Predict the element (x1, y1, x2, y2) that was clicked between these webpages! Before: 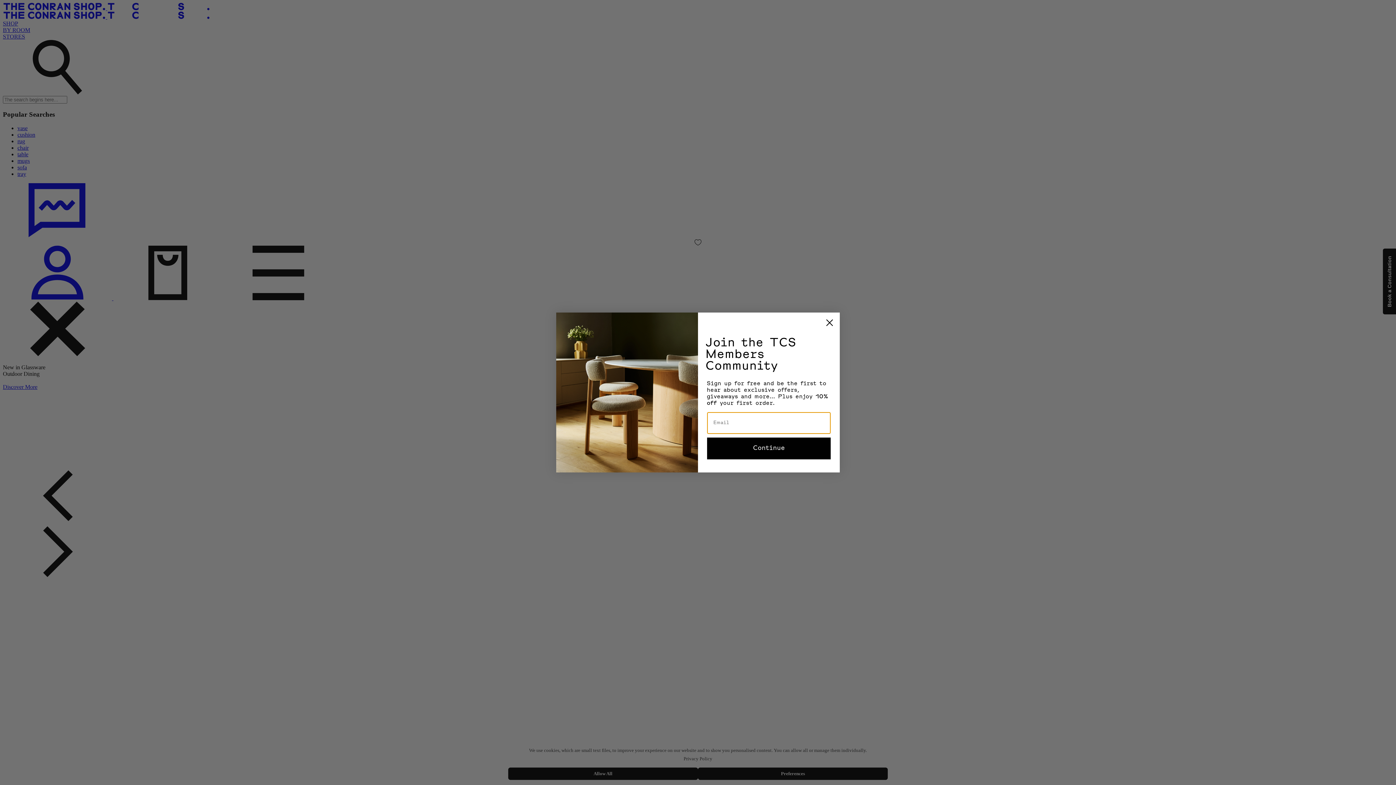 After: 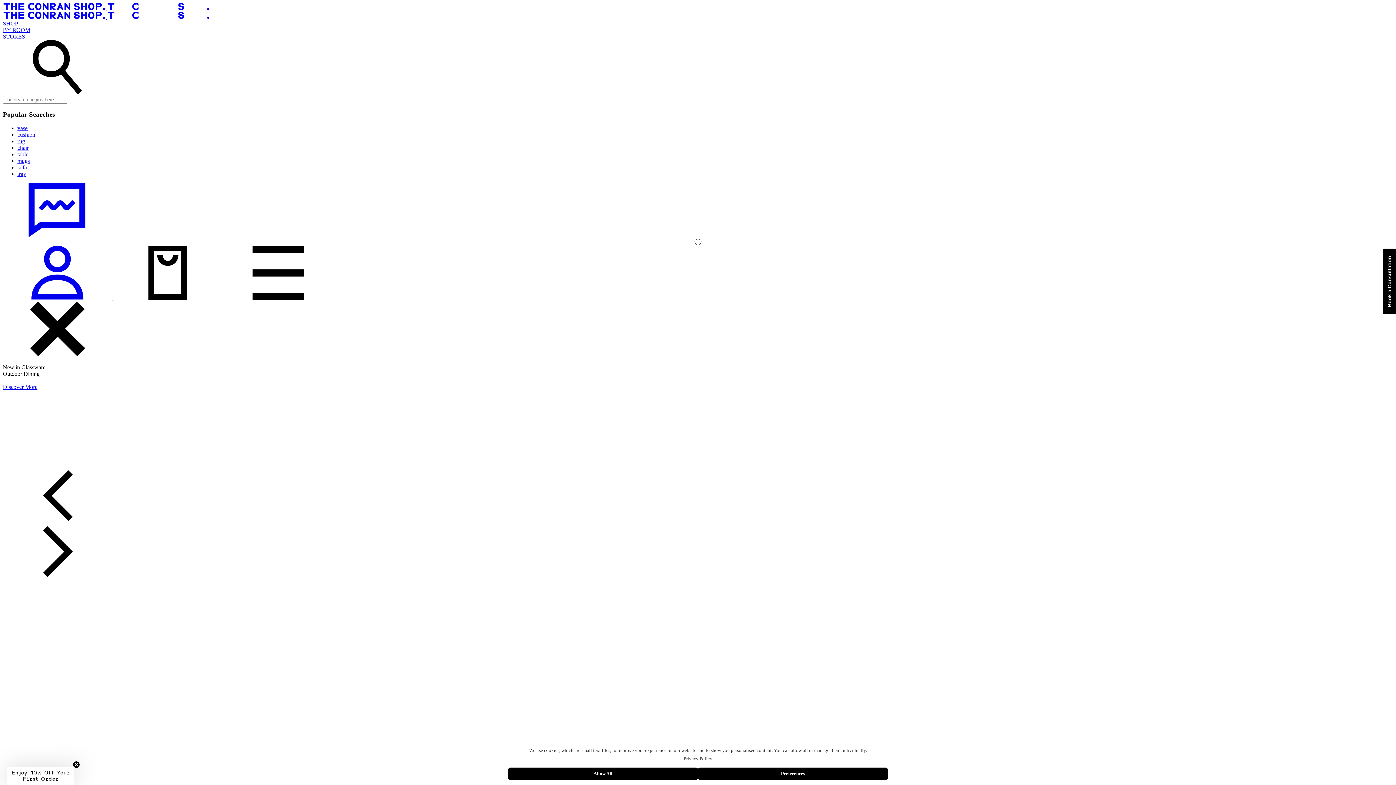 Action: bbox: (822, 315, 837, 330) label: Close dialog